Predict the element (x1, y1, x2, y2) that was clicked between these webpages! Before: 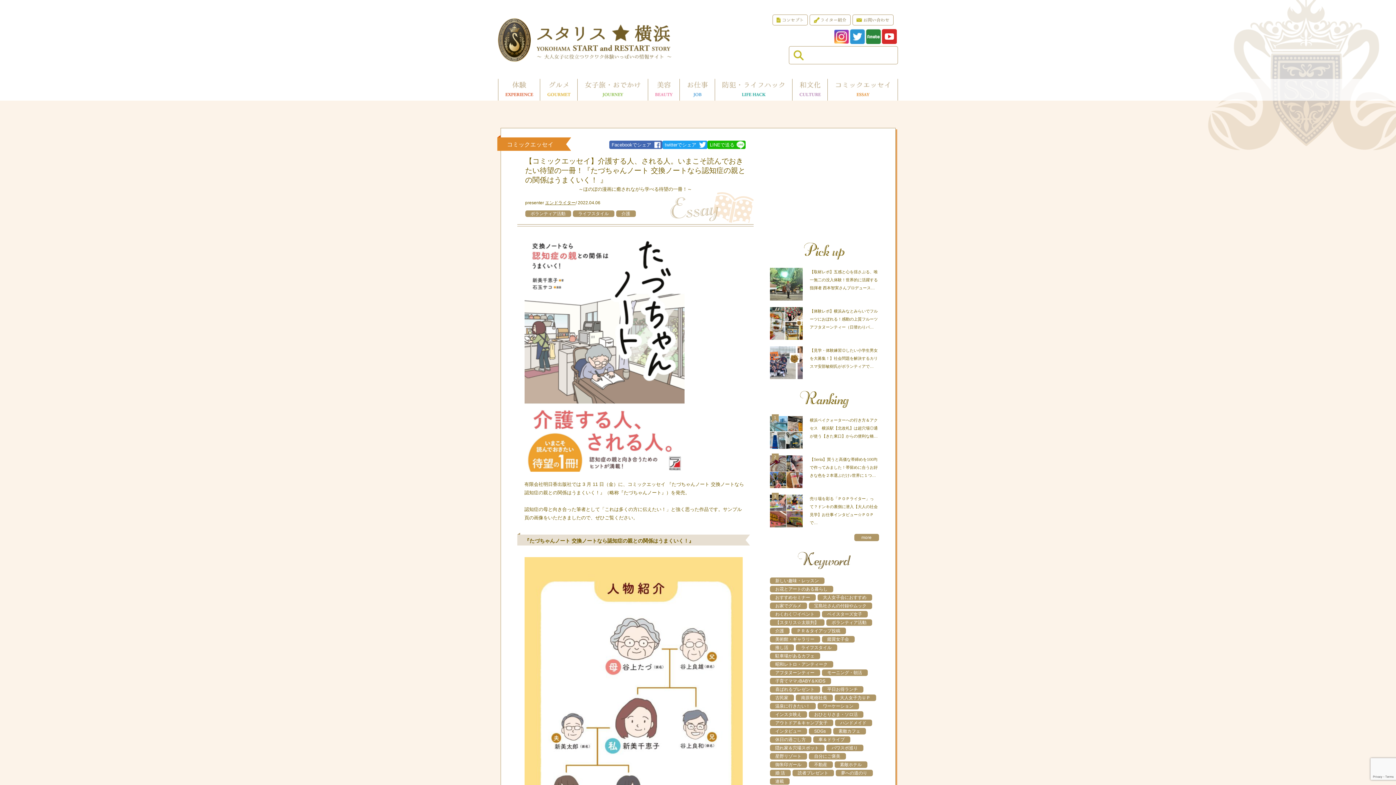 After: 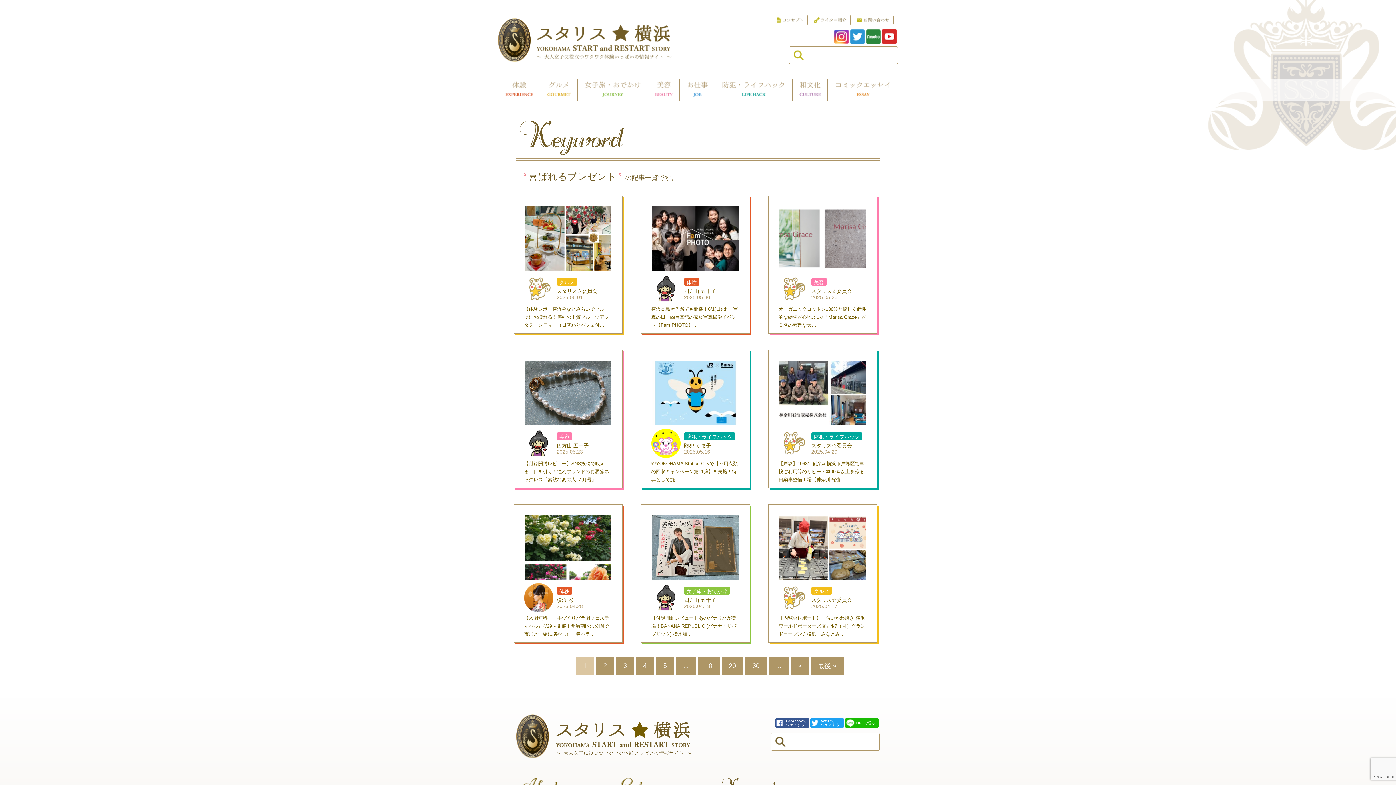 Action: label: 喜ばれるプレゼント bbox: (770, 686, 820, 693)